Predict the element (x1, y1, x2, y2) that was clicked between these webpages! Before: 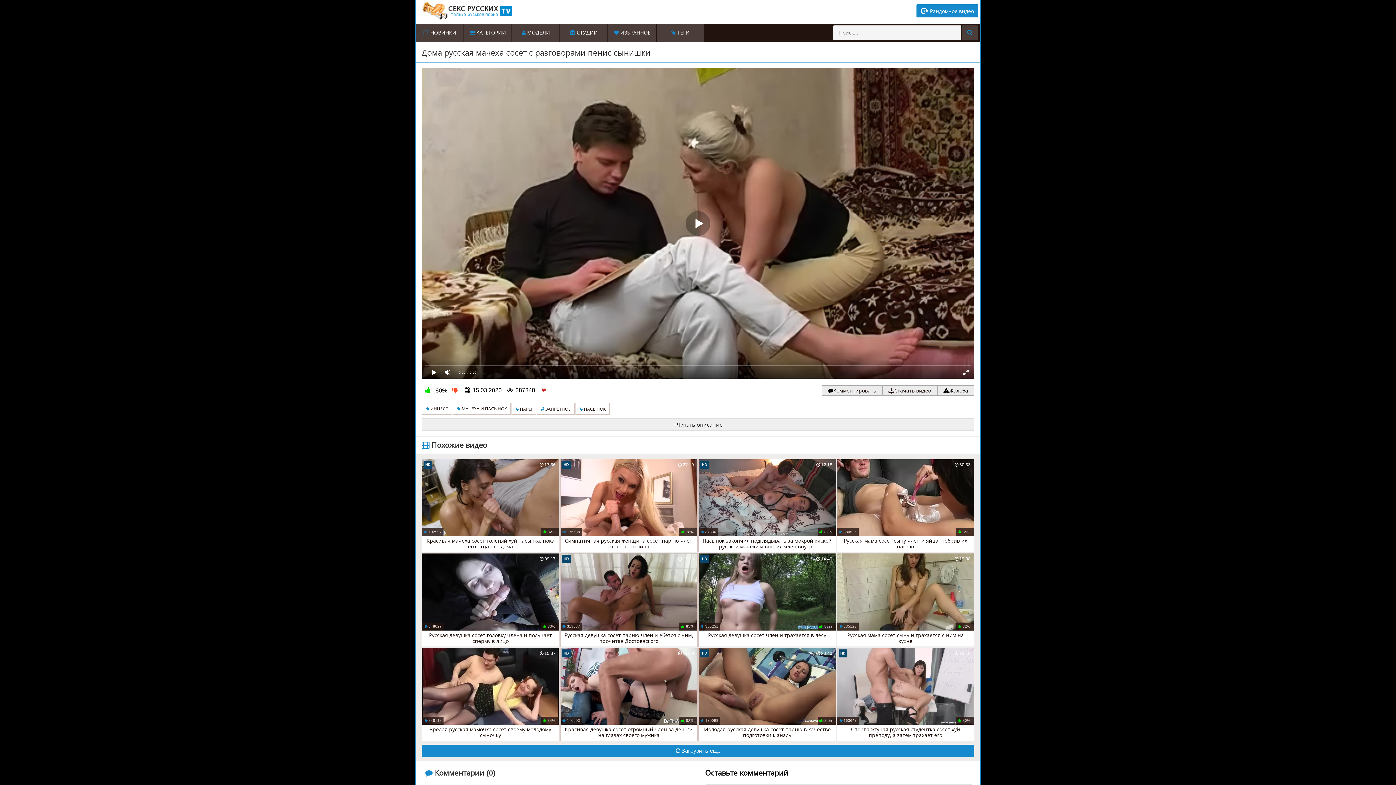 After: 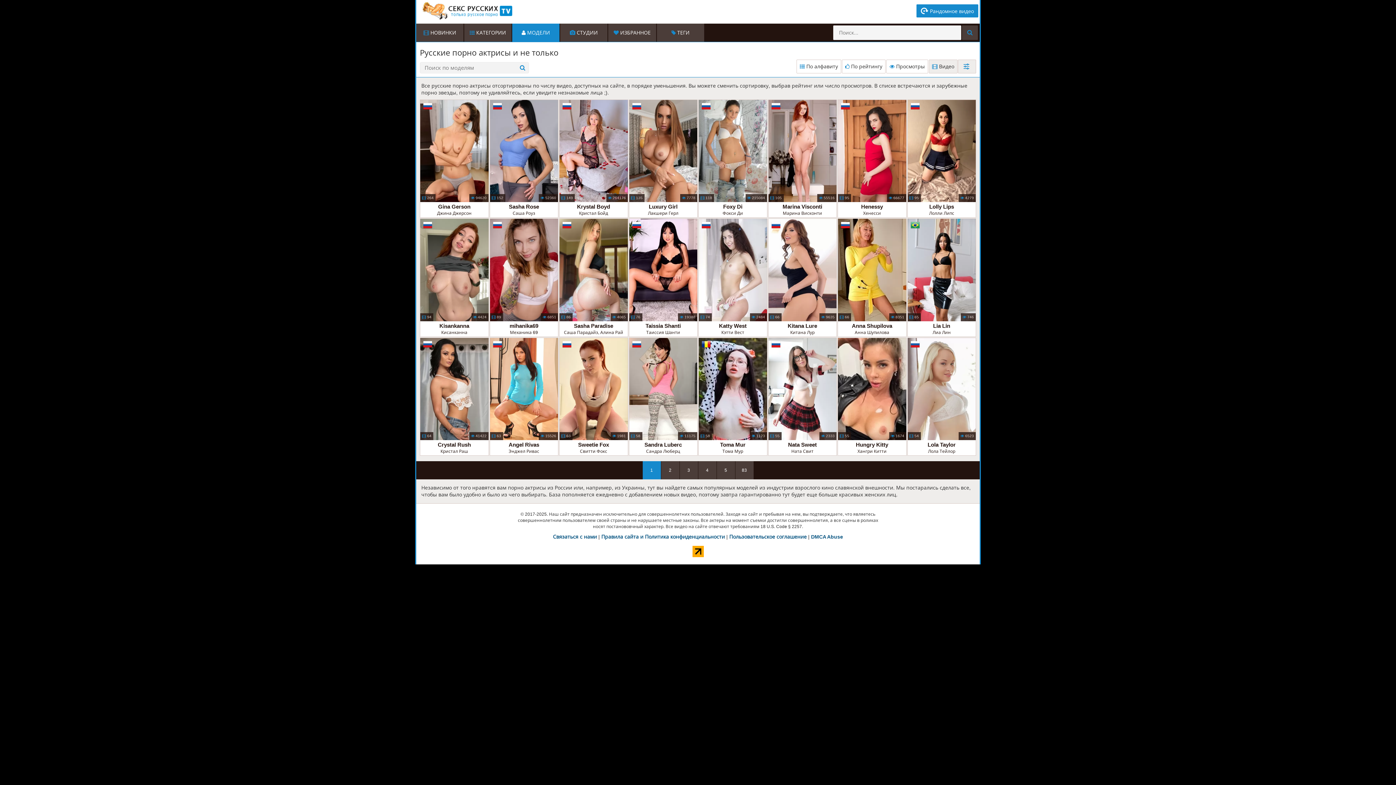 Action: bbox: (512, 23, 559, 41) label:  МОДЕЛИ